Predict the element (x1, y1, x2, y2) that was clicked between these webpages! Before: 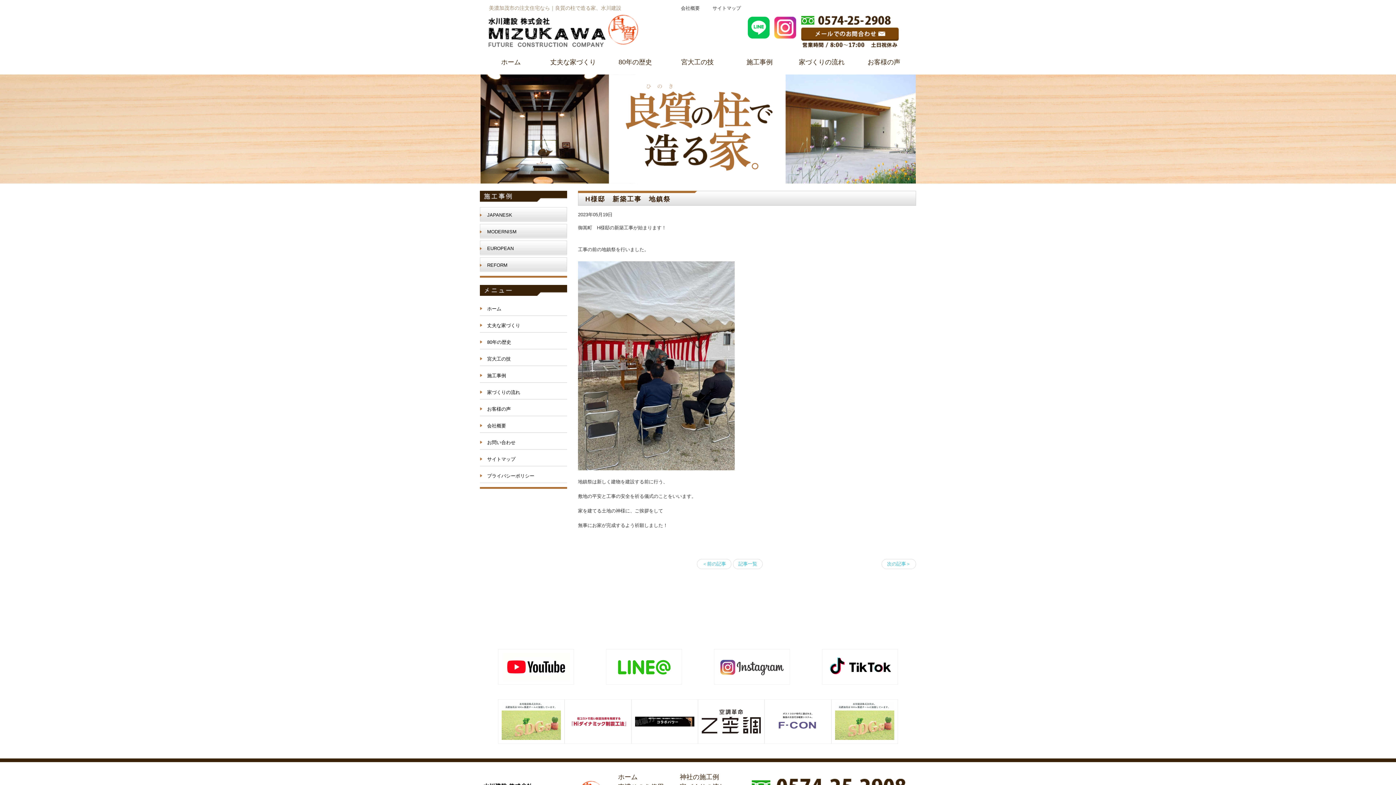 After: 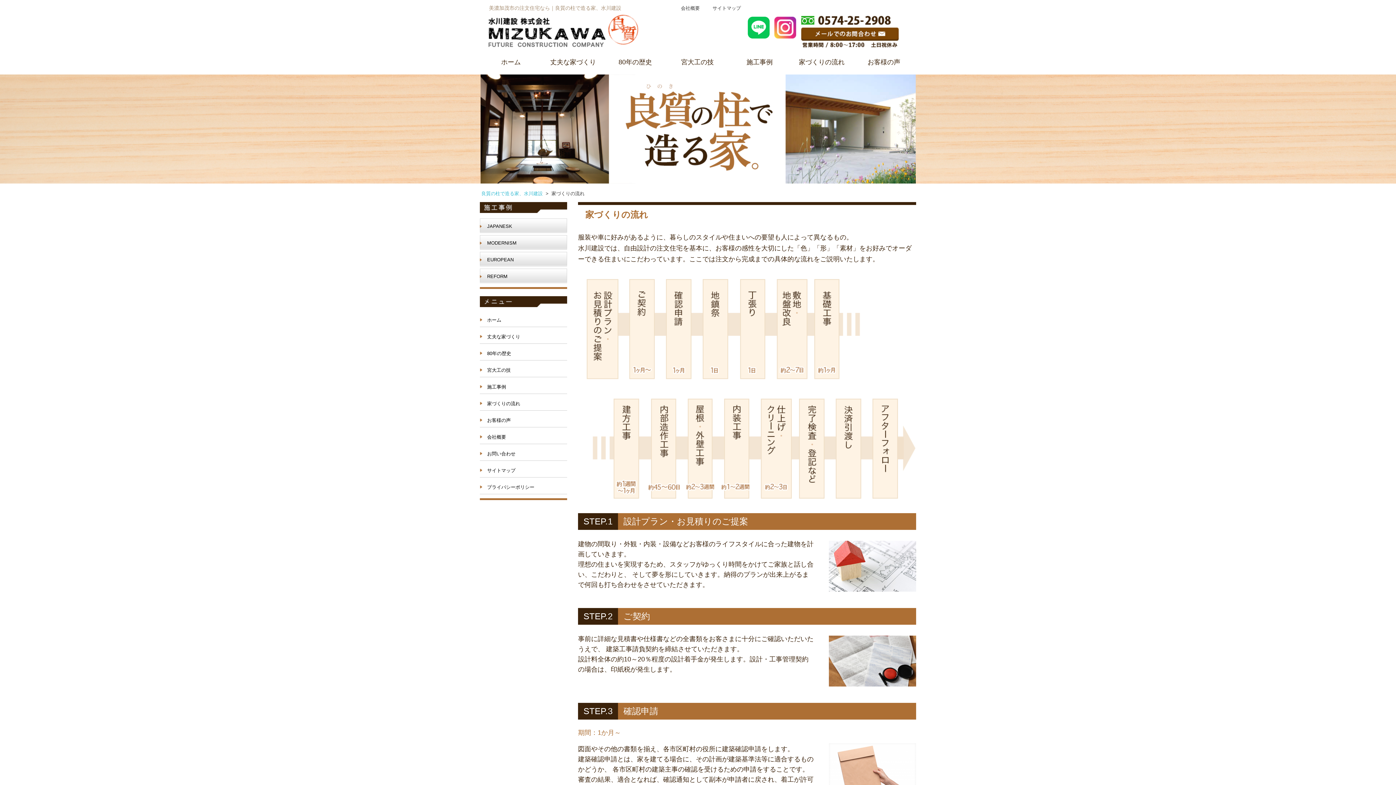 Action: bbox: (790, 54, 853, 69) label: 家づくりの流れ